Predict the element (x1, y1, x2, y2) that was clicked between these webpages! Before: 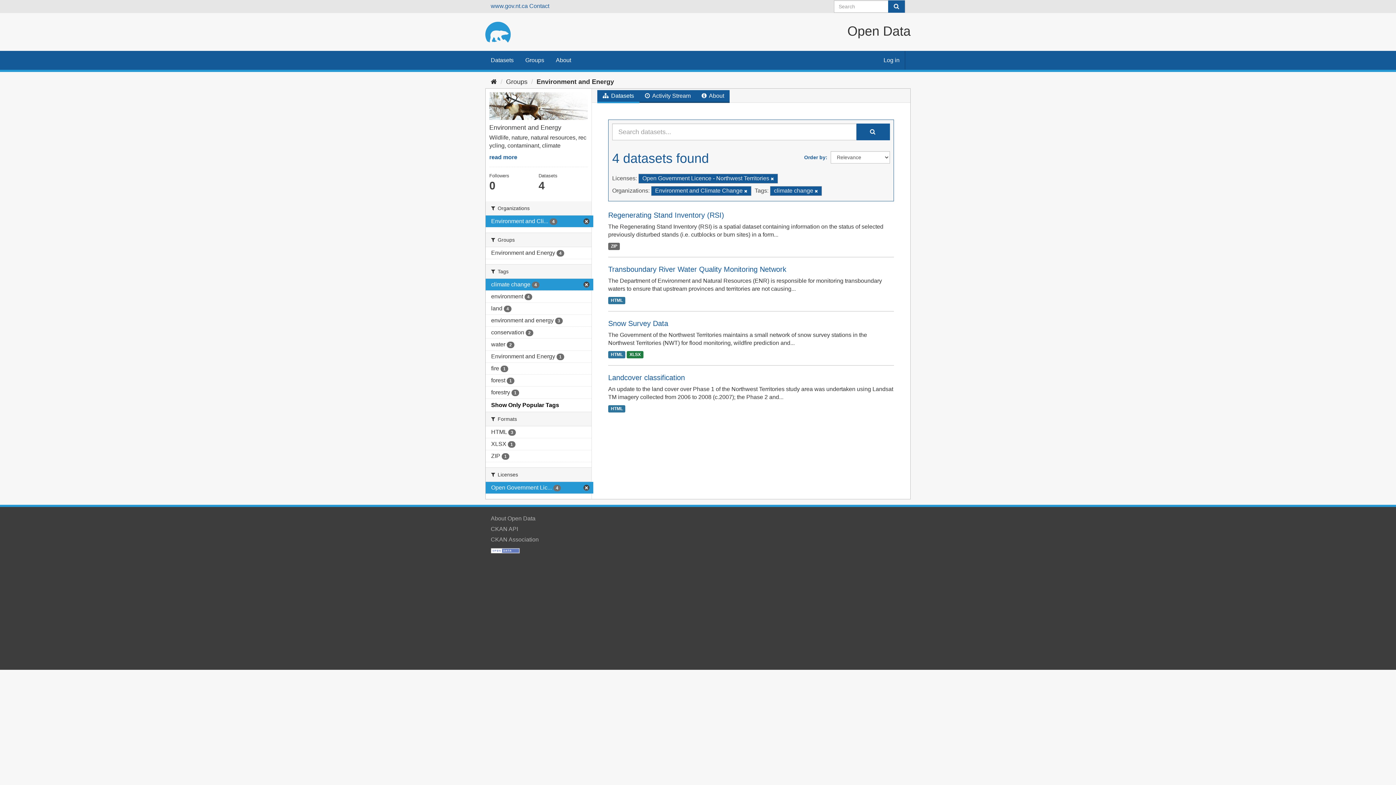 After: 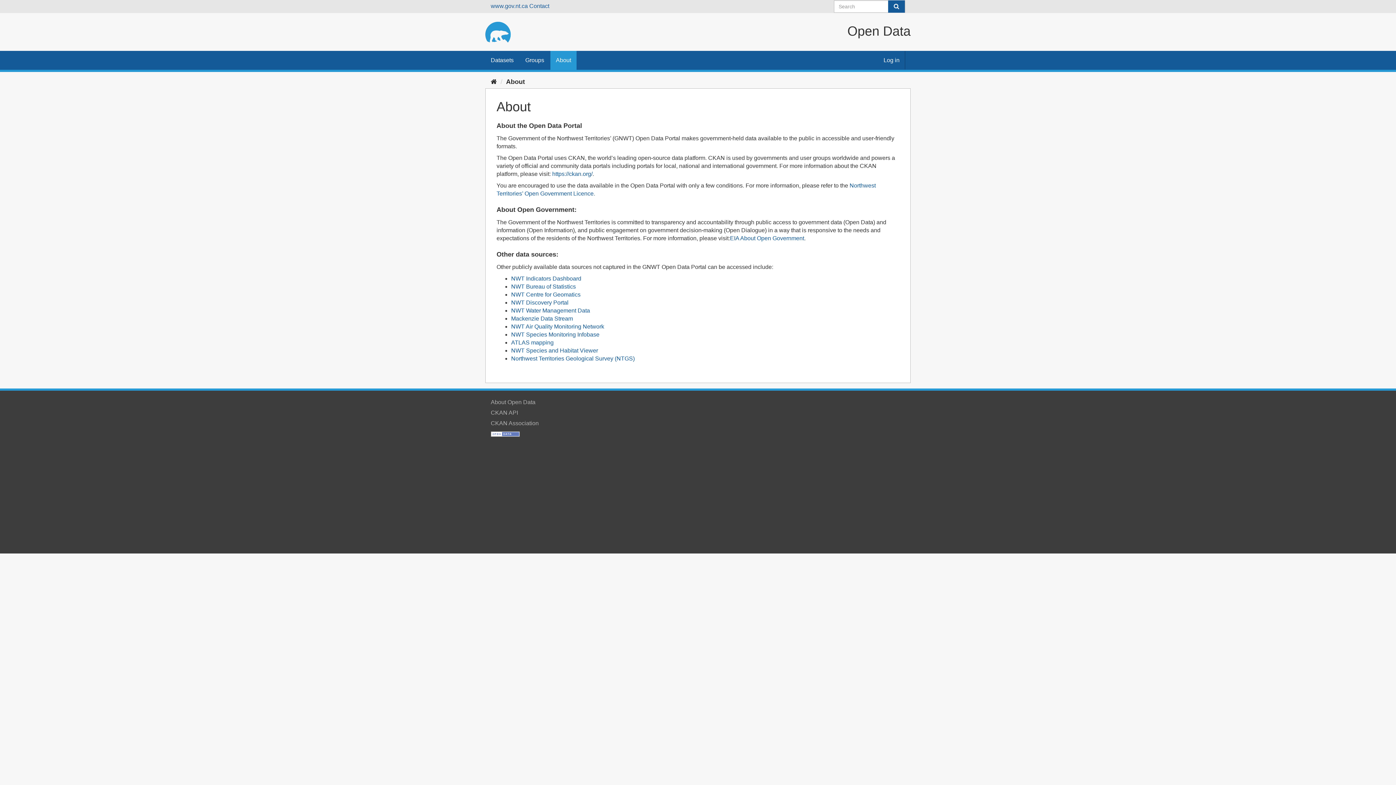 Action: bbox: (490, 515, 535, 521) label: About Open Data